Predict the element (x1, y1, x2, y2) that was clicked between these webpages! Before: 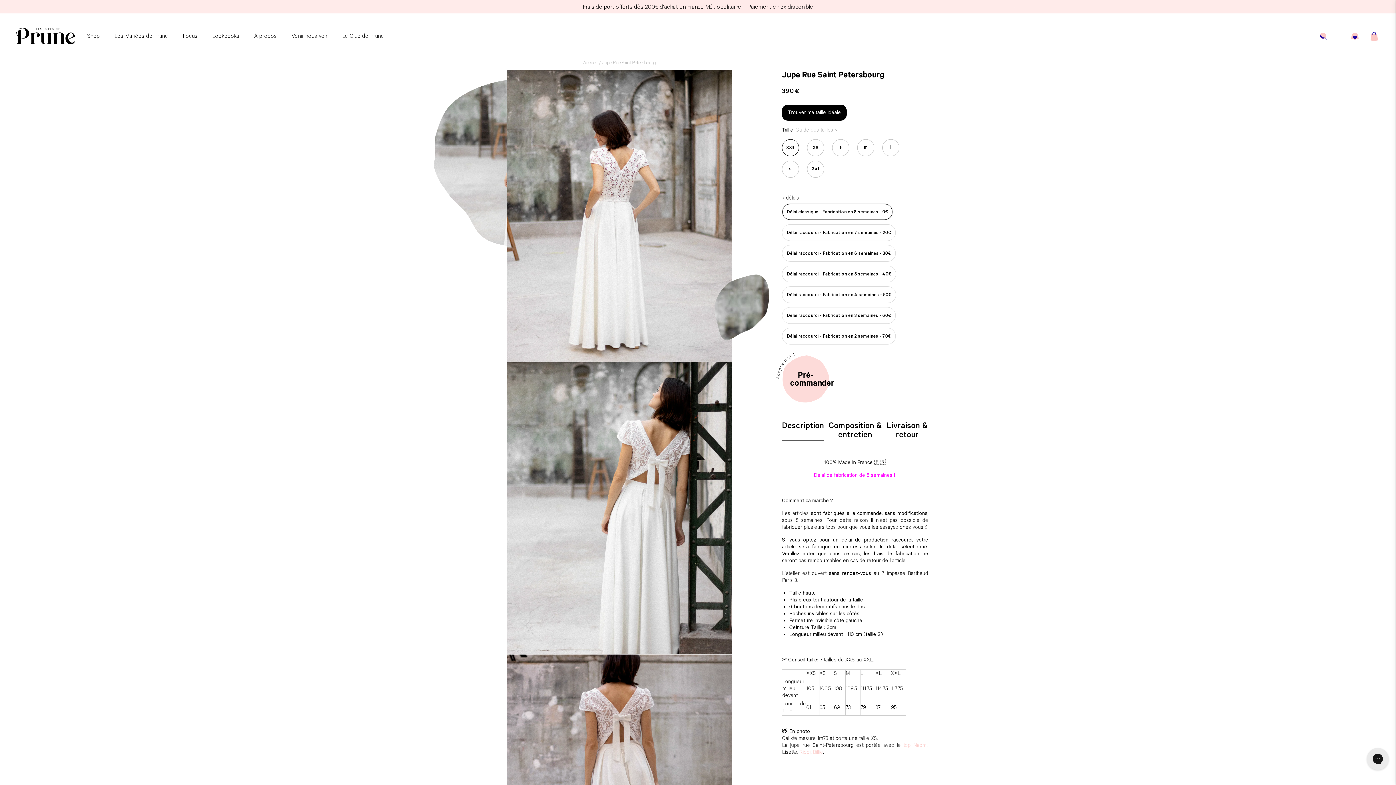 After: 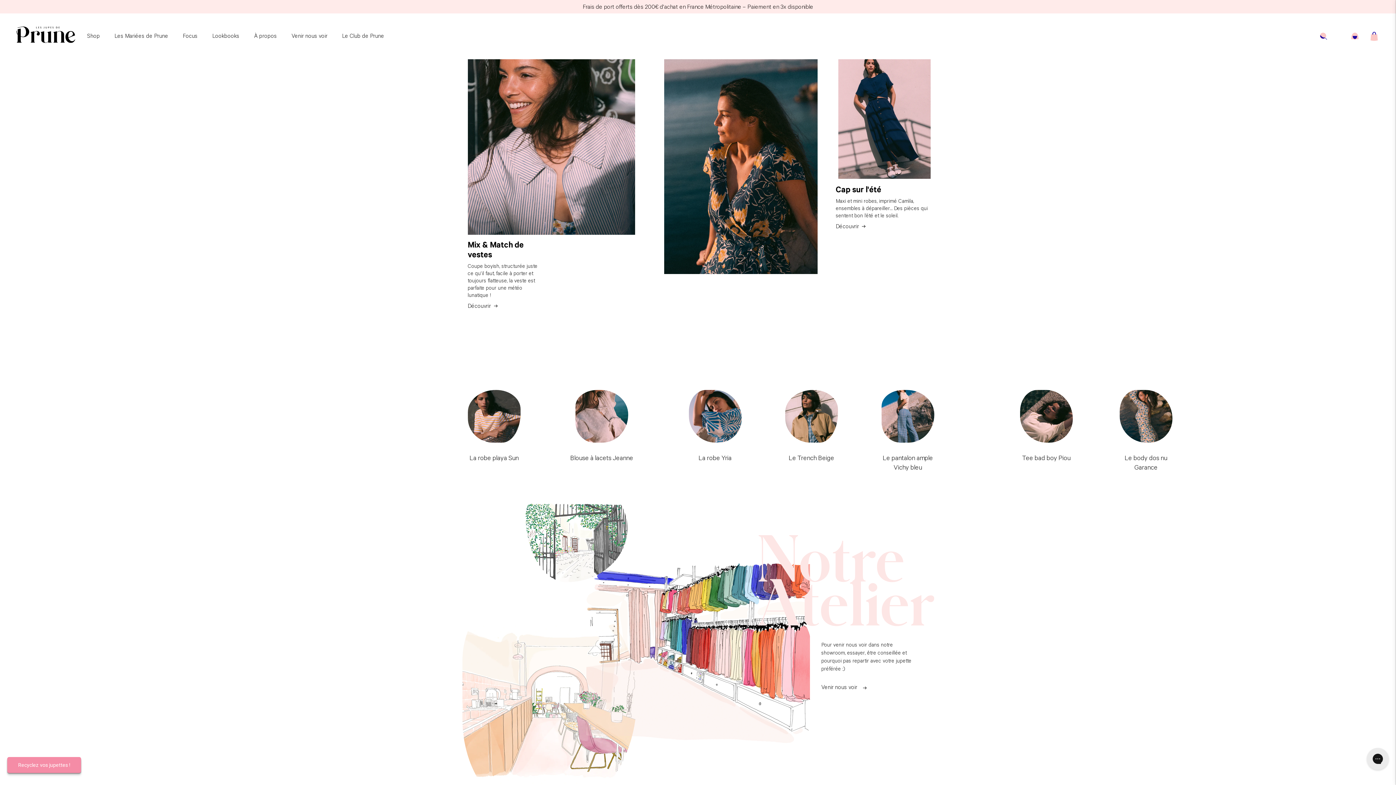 Action: bbox: (16, 28, 75, 44)